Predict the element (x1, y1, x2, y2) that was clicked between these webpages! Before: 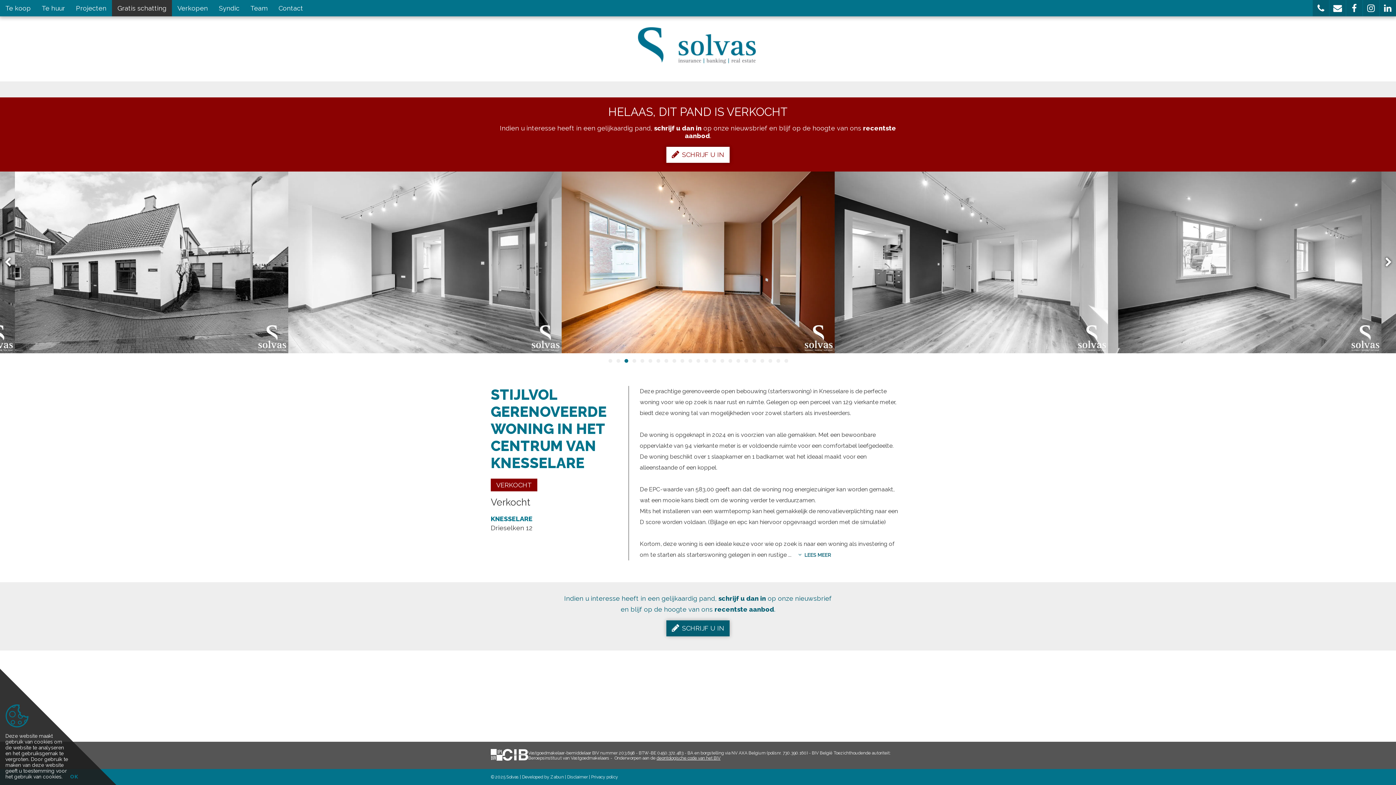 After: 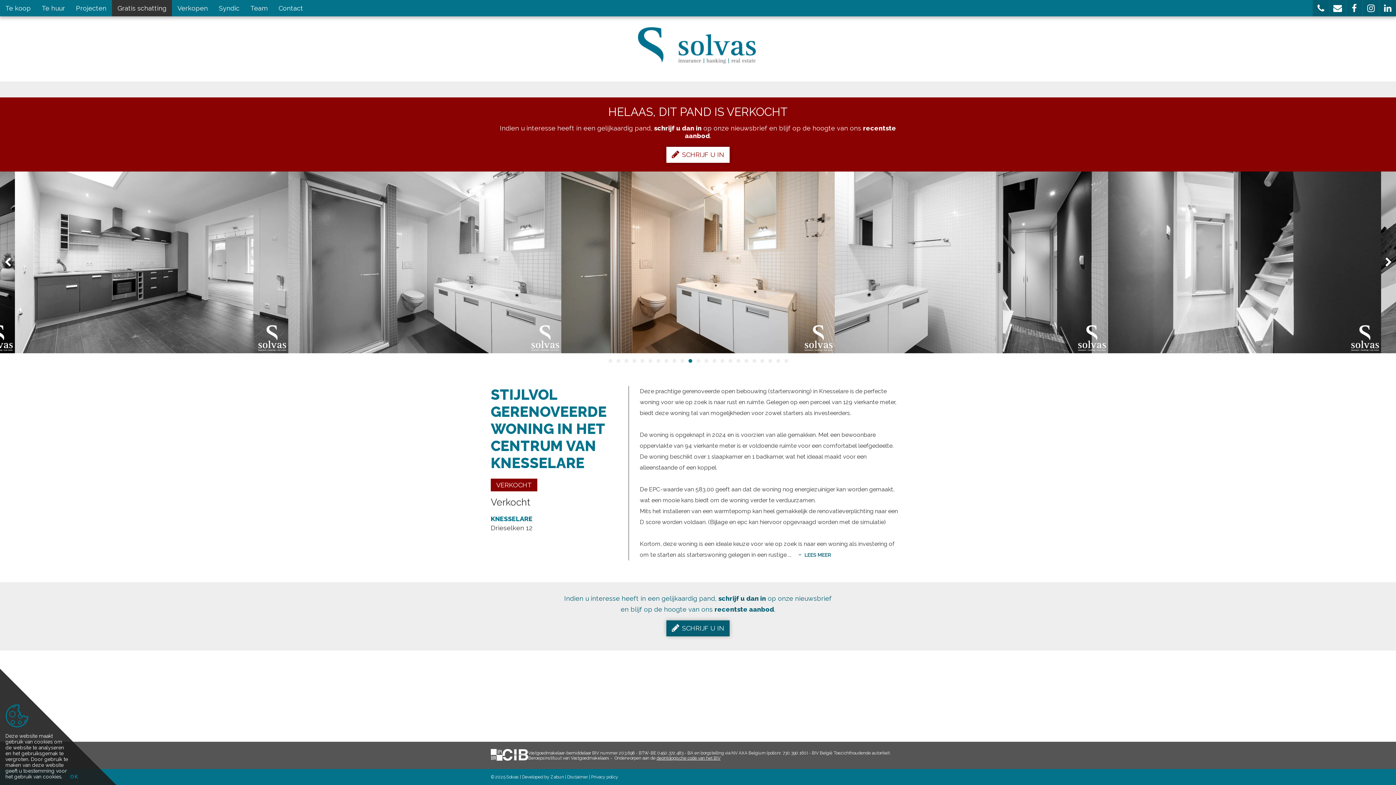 Action: label: 11 bbox: (686, 357, 693, 364)